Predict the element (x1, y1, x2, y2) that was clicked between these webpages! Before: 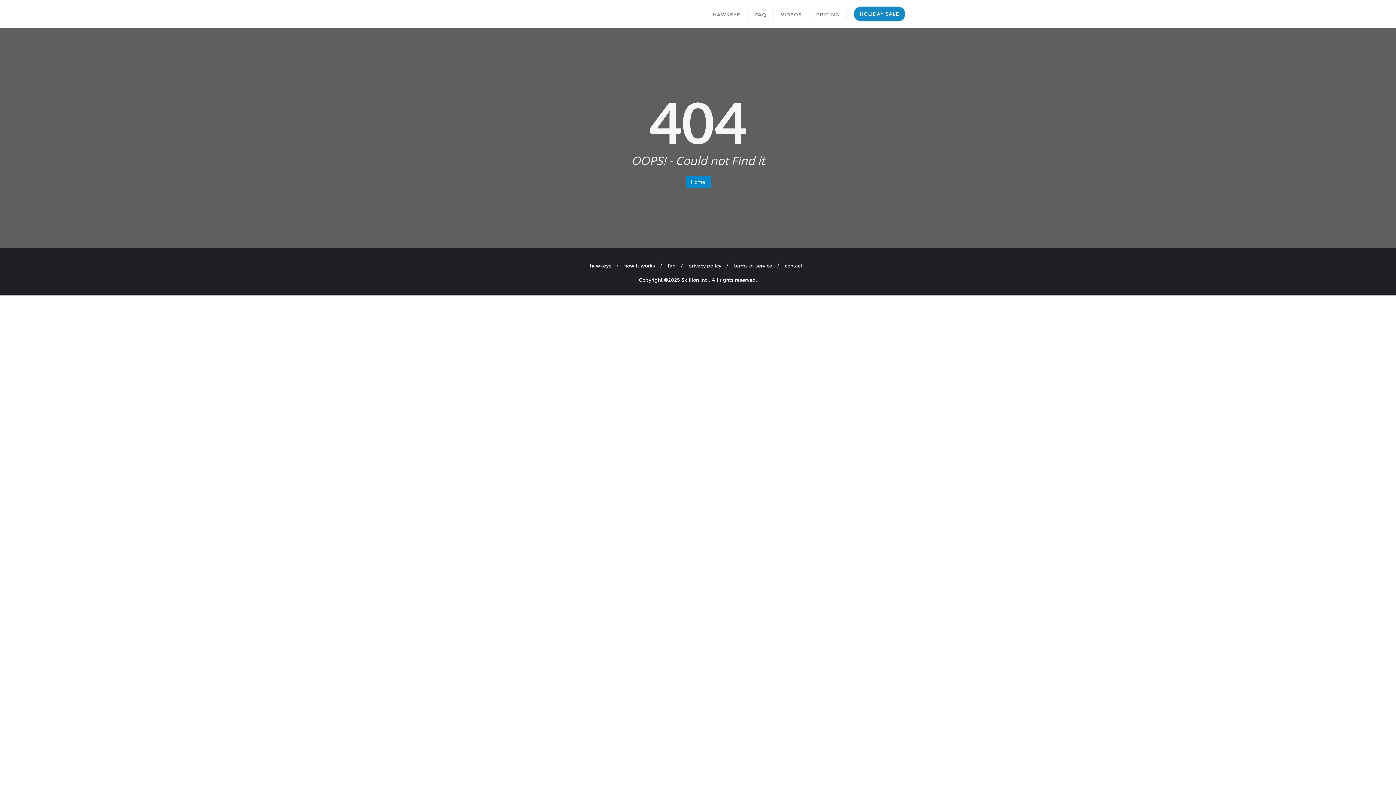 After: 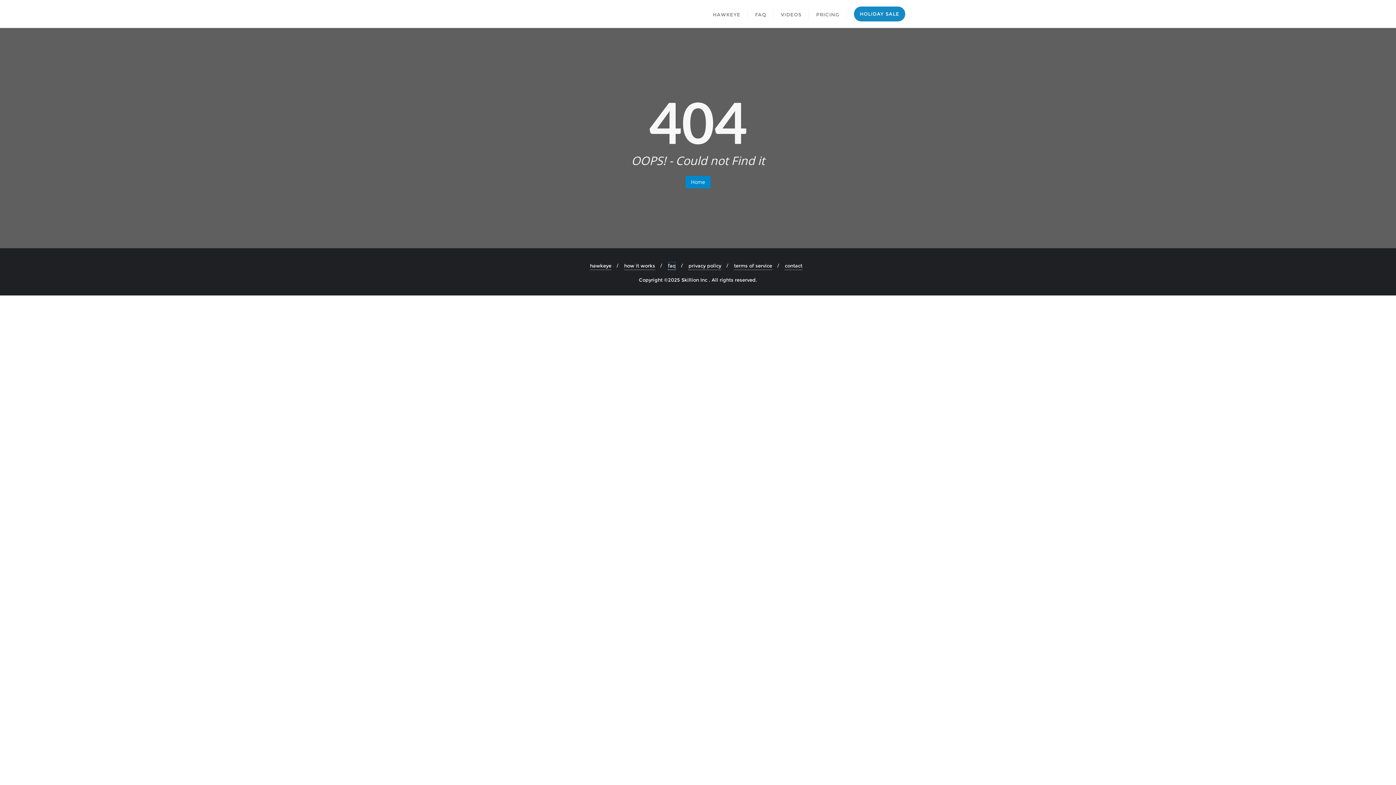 Action: bbox: (668, 261, 676, 270) label: faq